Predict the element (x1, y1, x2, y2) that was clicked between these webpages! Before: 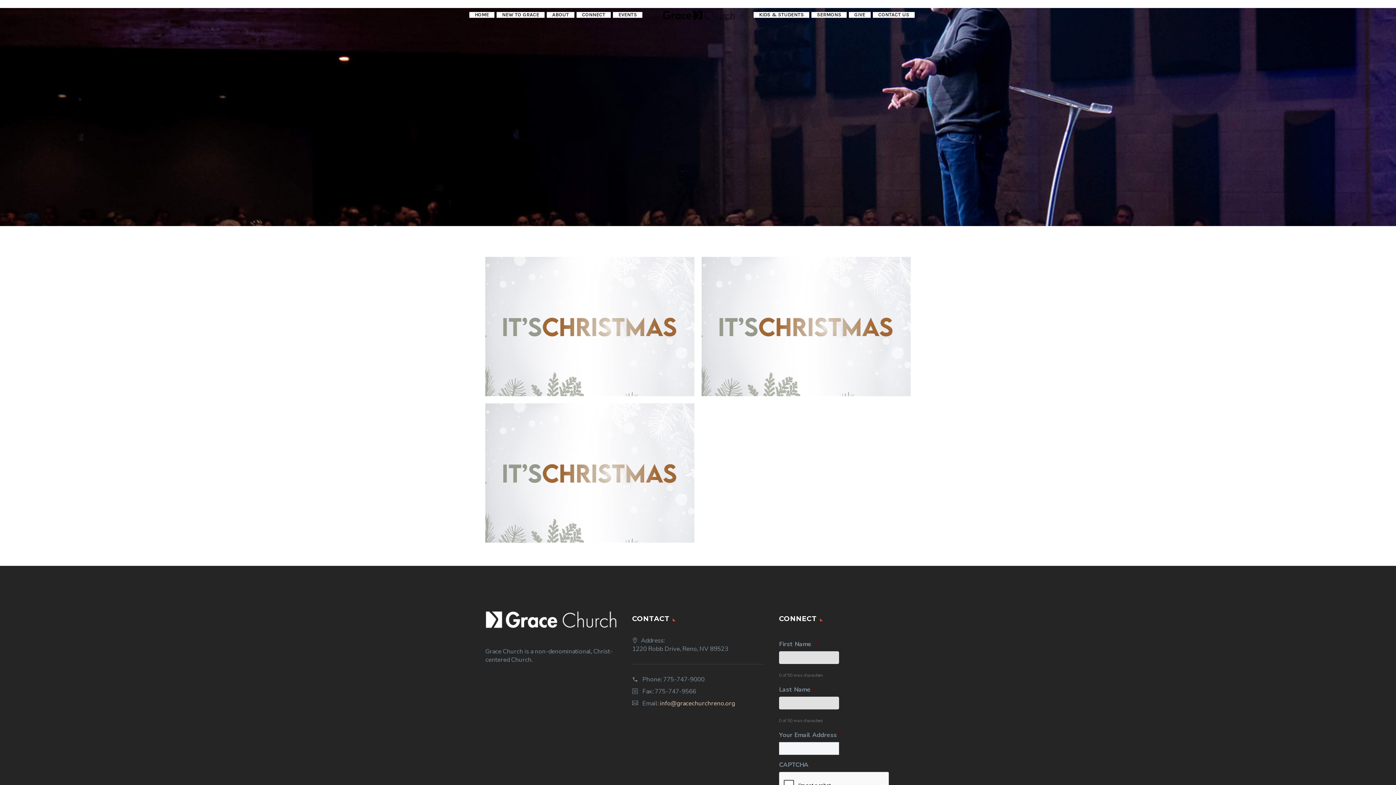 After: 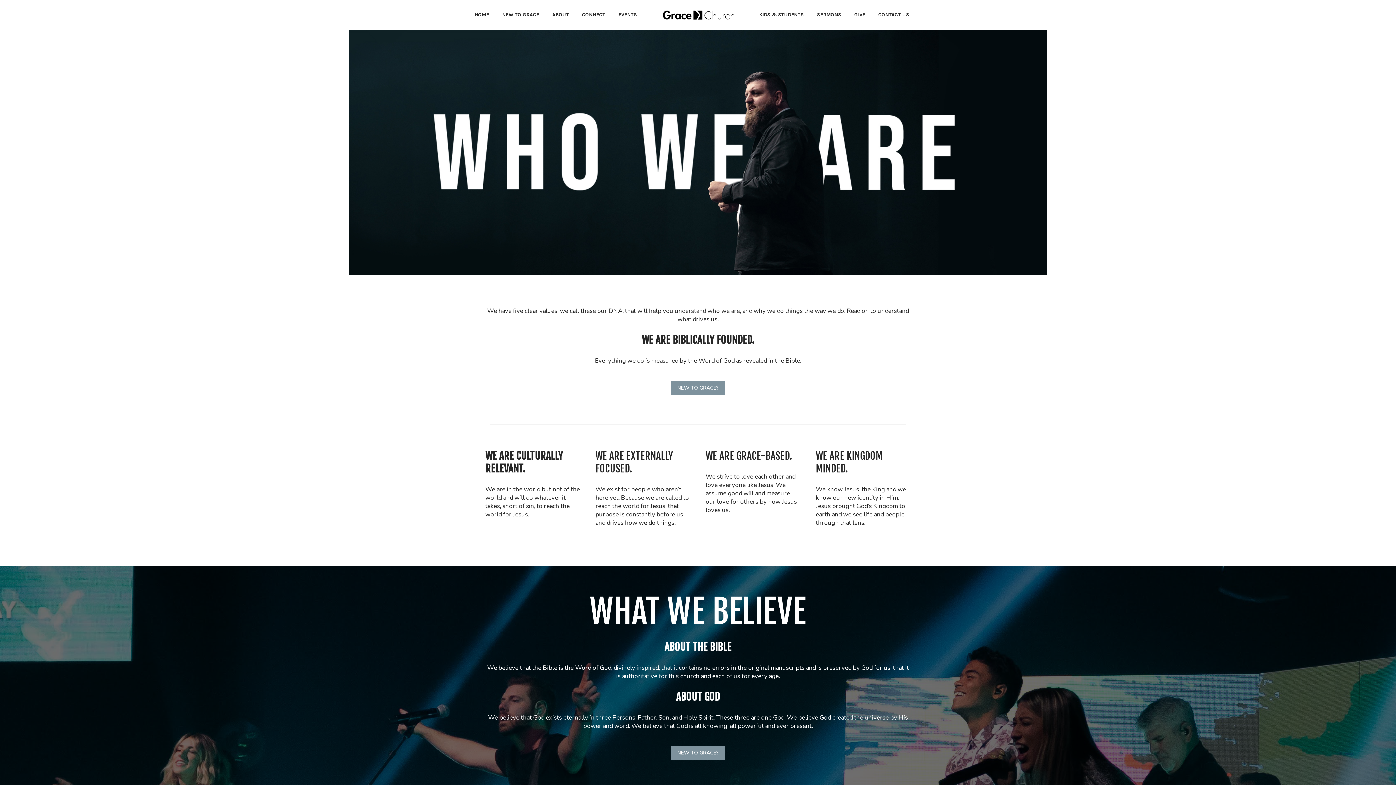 Action: bbox: (546, 12, 574, 17) label: ABOUT